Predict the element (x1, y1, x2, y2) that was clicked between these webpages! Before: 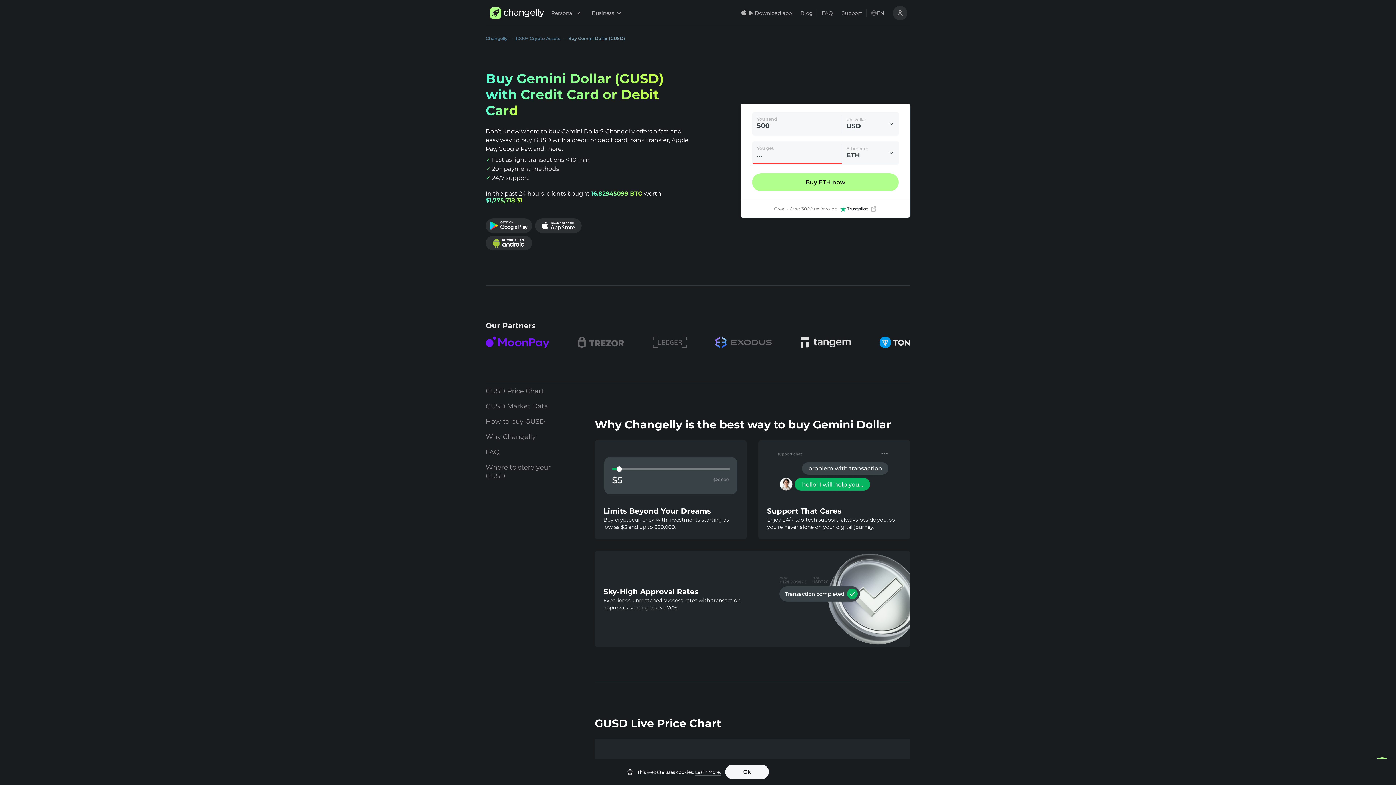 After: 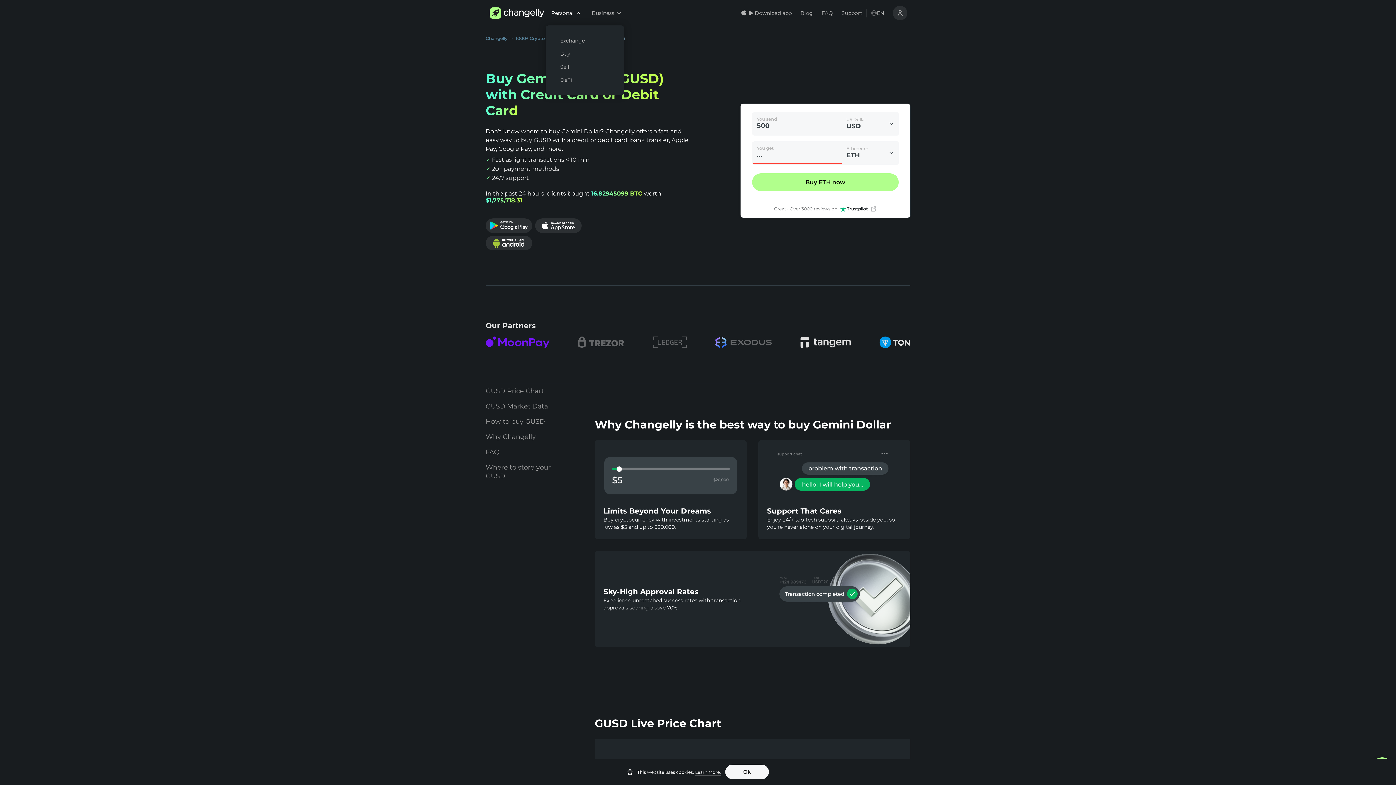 Action: label: Personal bbox: (545, 0, 586, 26)